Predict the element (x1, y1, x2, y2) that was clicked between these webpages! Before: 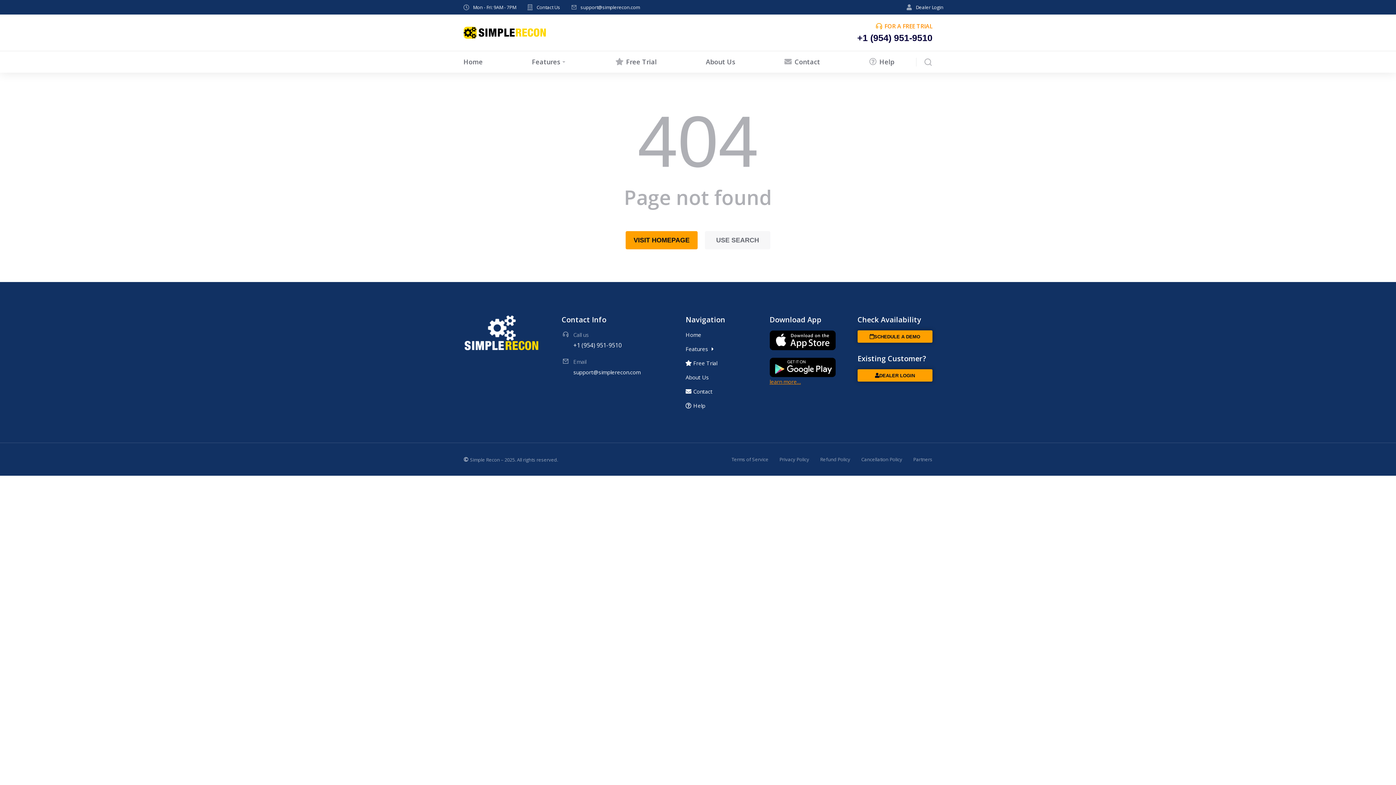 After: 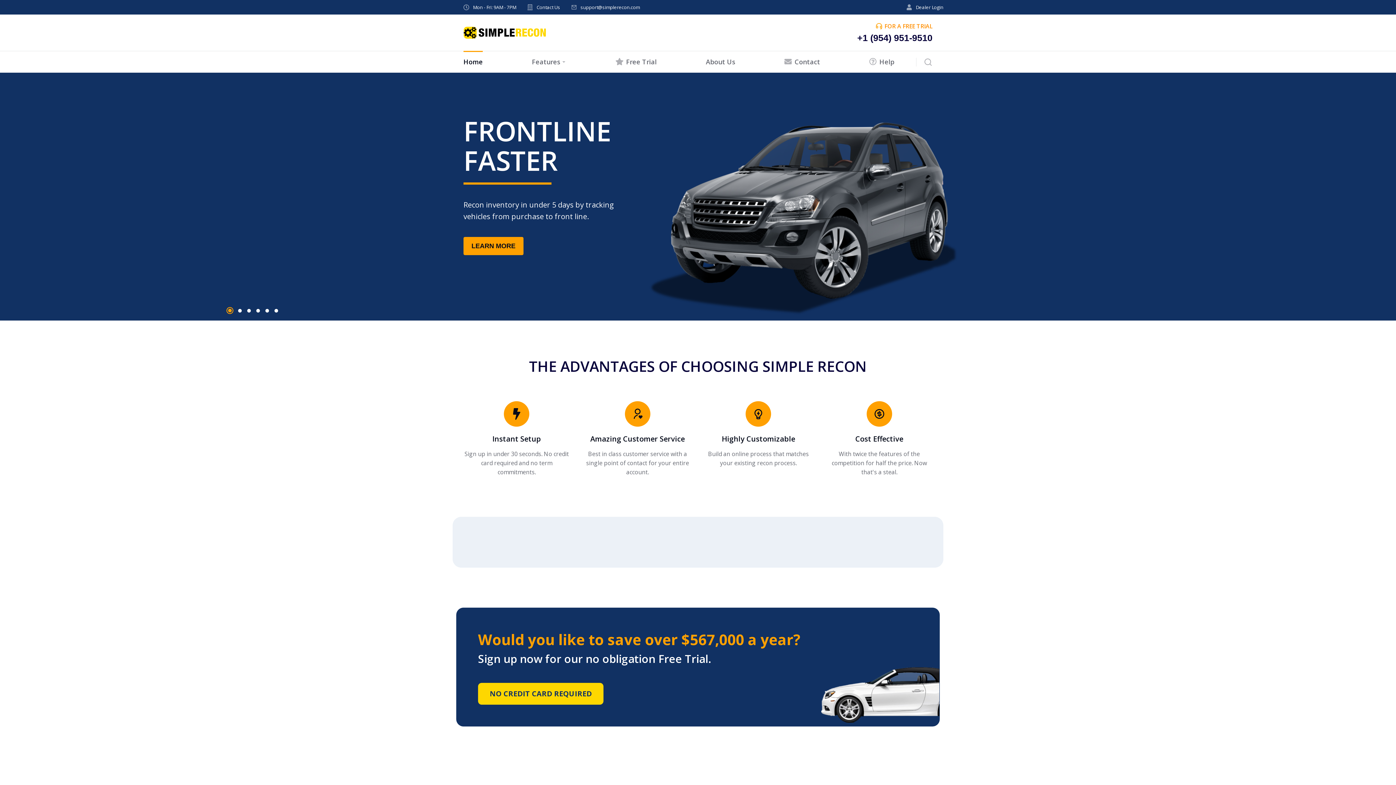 Action: label: Home bbox: (685, 330, 747, 339)